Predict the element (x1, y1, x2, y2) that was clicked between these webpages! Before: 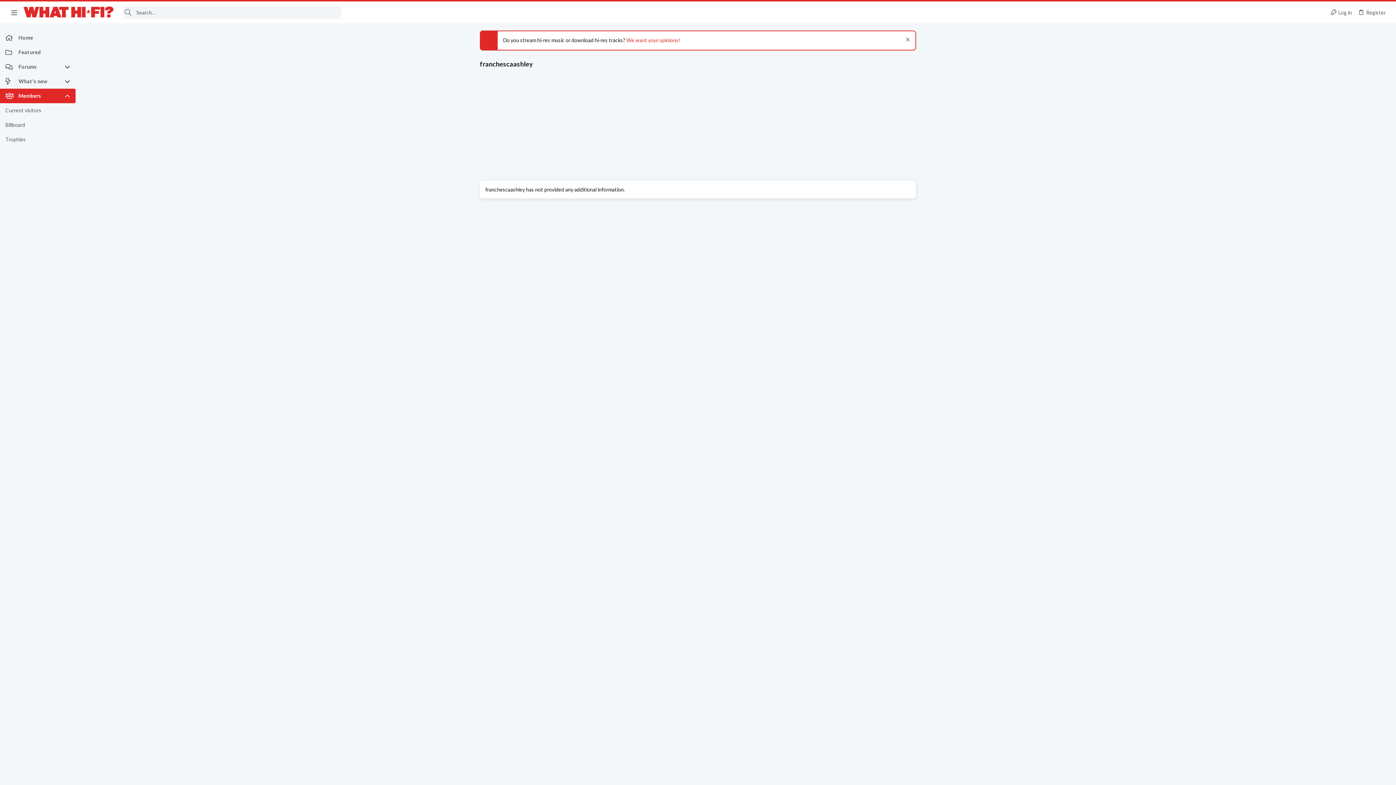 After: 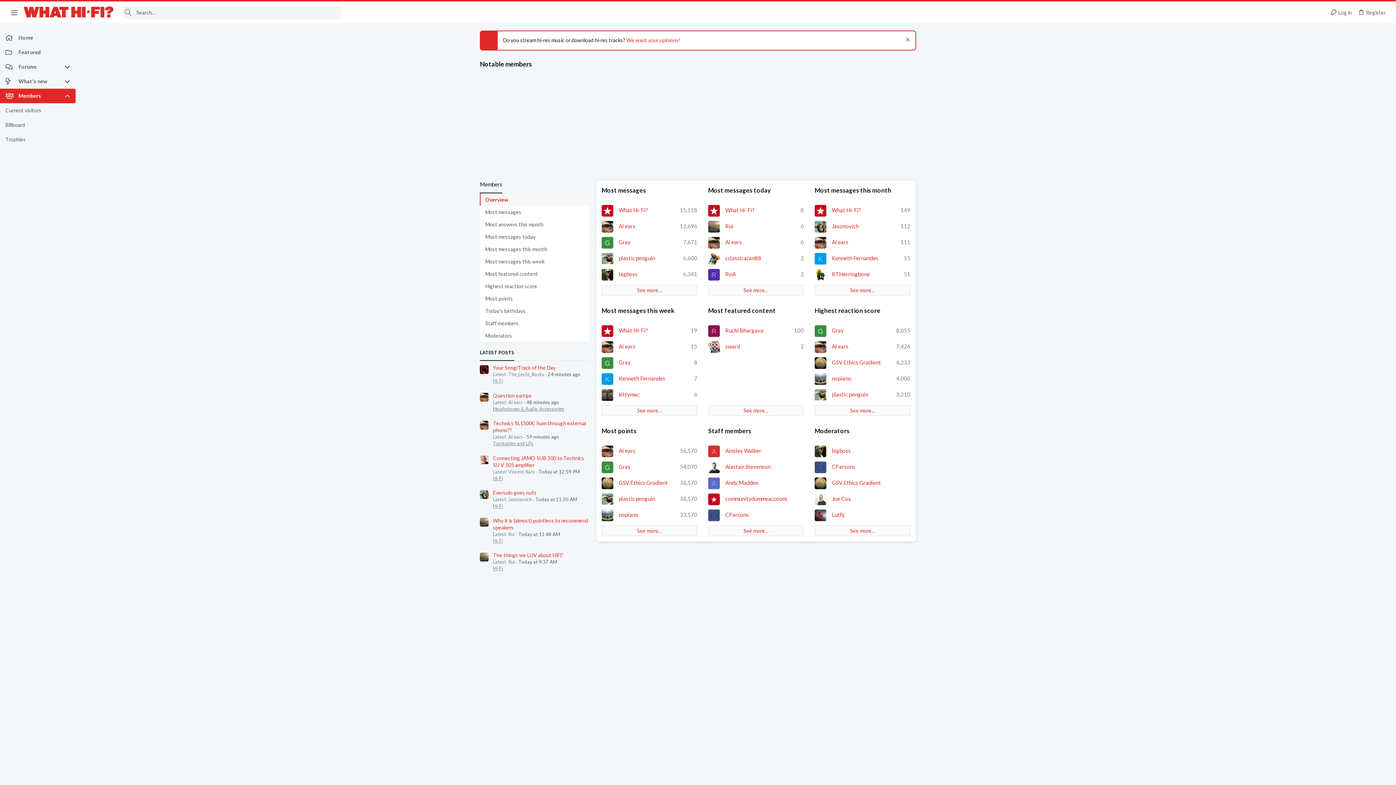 Action: label: Members bbox: (0, 88, 64, 103)